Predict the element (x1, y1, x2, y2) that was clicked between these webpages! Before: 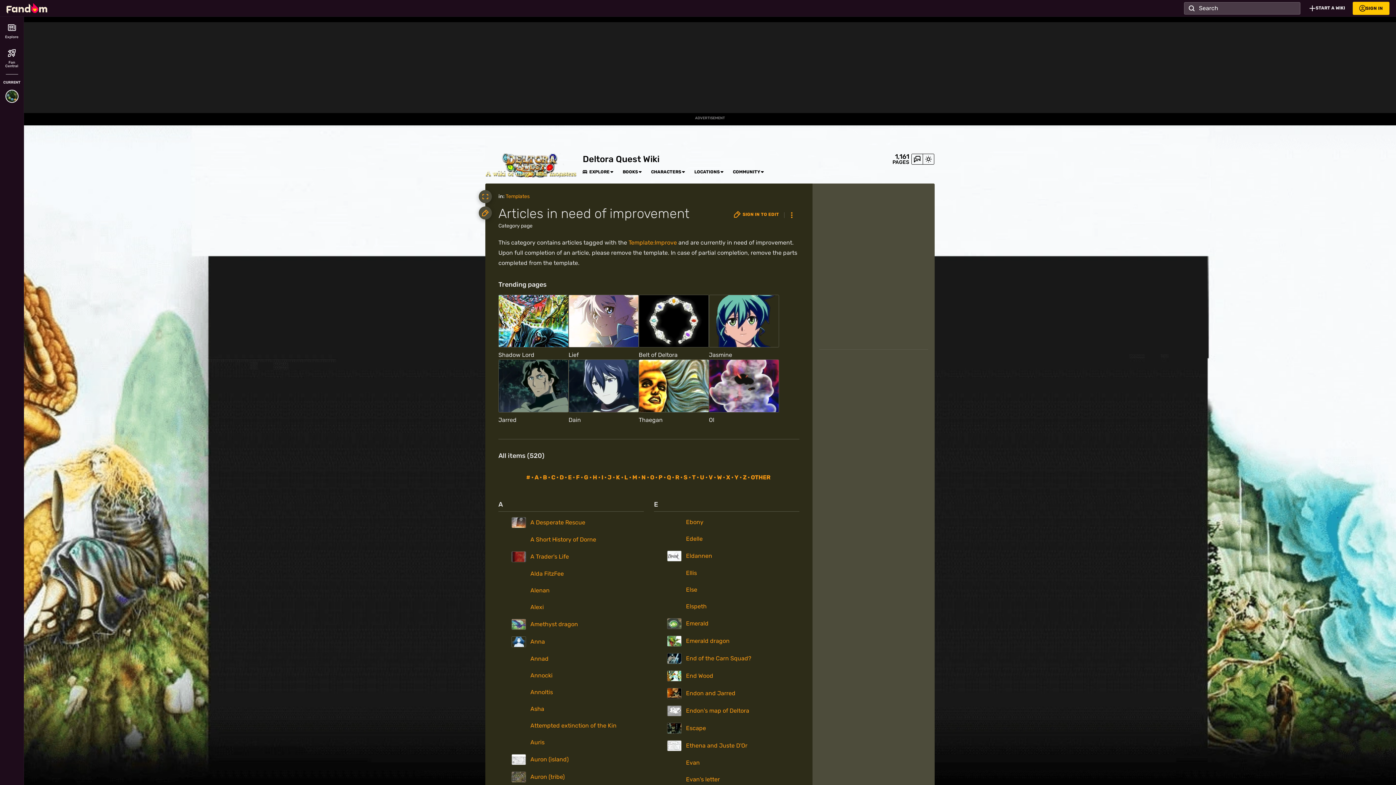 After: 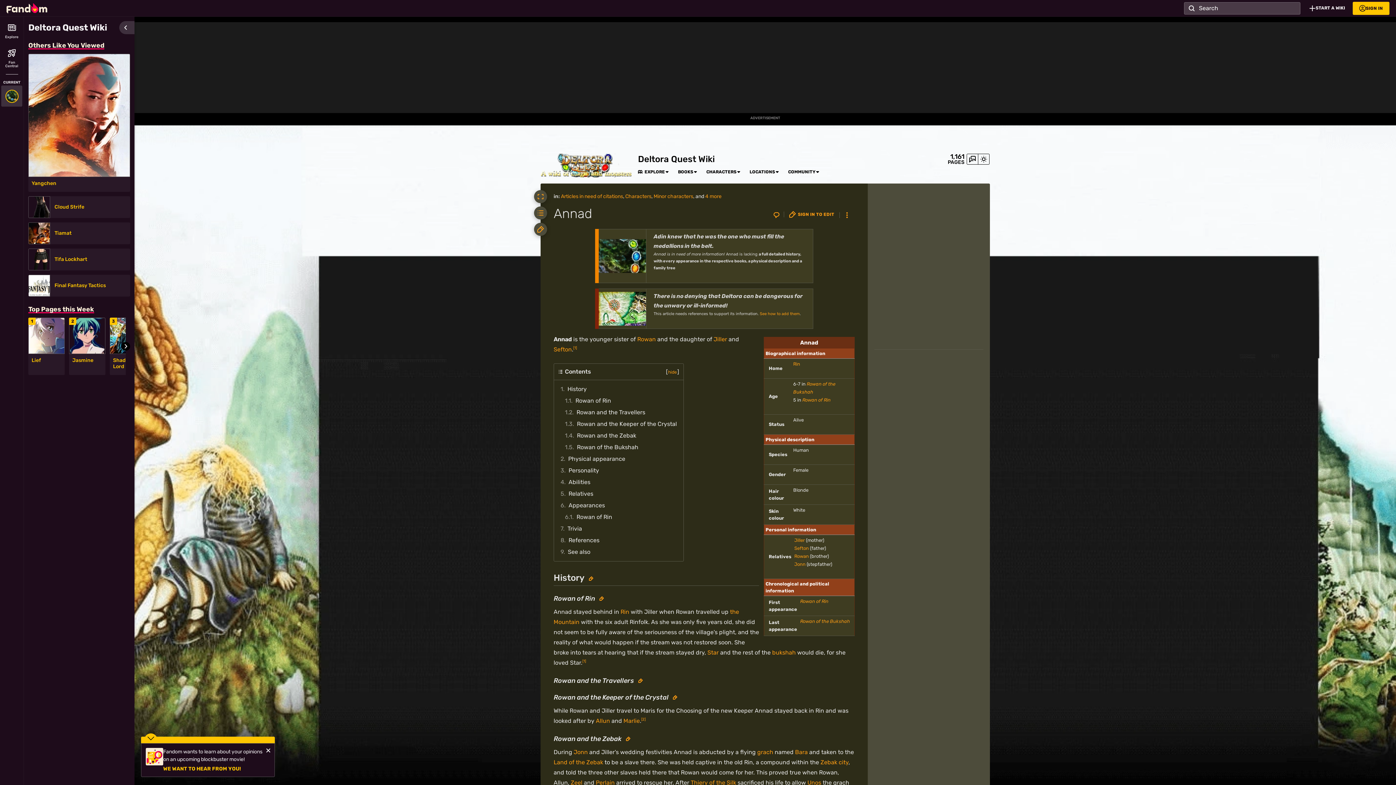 Action: bbox: (526, 654, 548, 664) label: Annad